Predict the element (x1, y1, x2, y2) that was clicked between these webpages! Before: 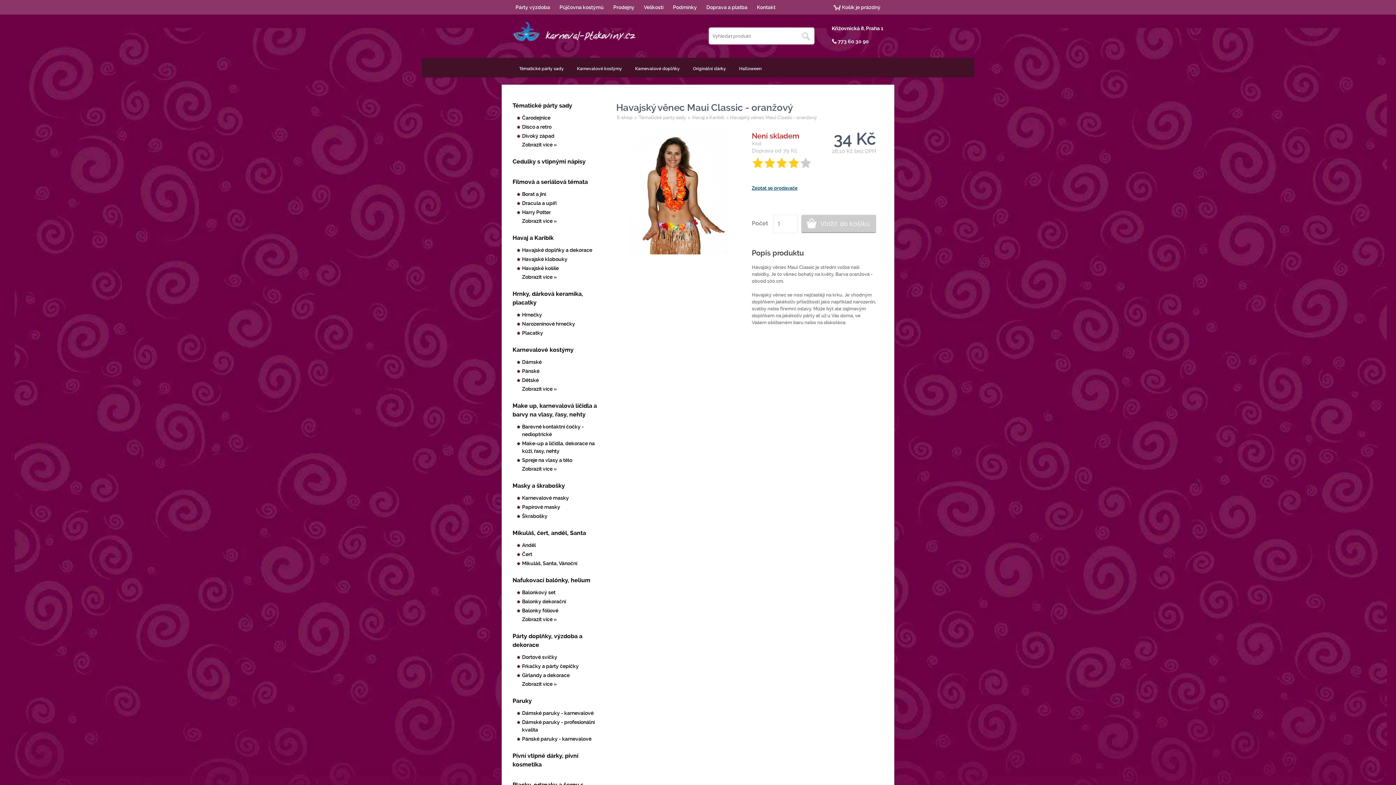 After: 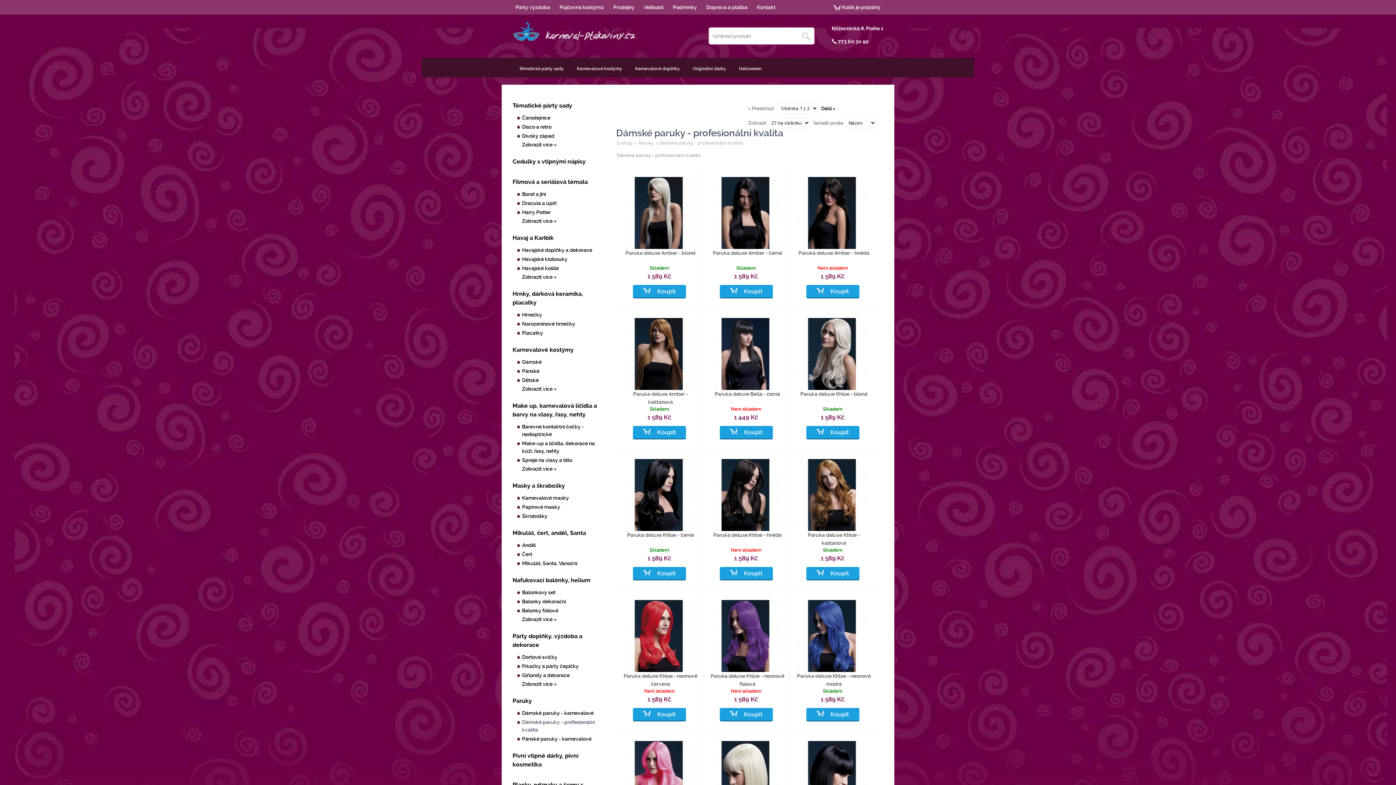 Action: label: Dámské paruky - profesionální kvalita bbox: (517, 718, 601, 734)